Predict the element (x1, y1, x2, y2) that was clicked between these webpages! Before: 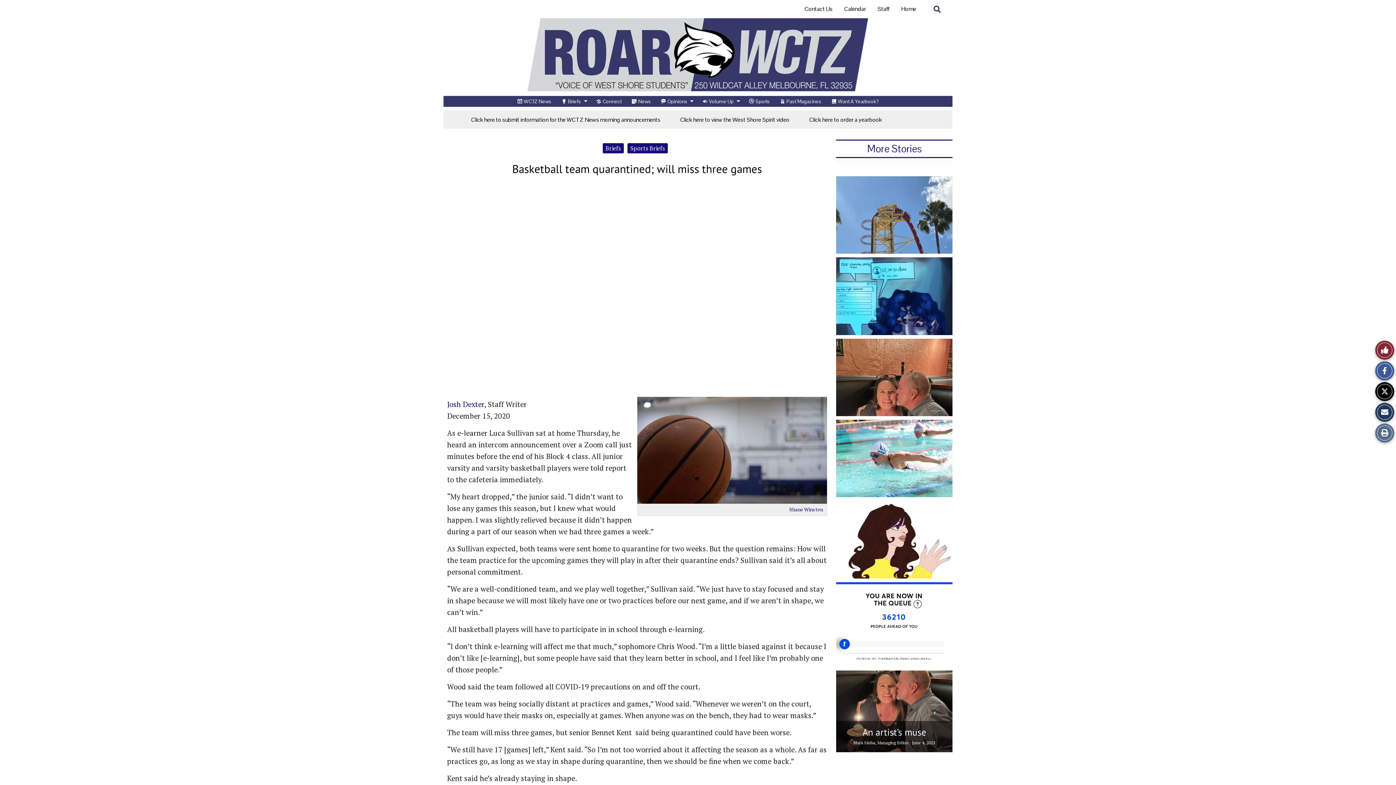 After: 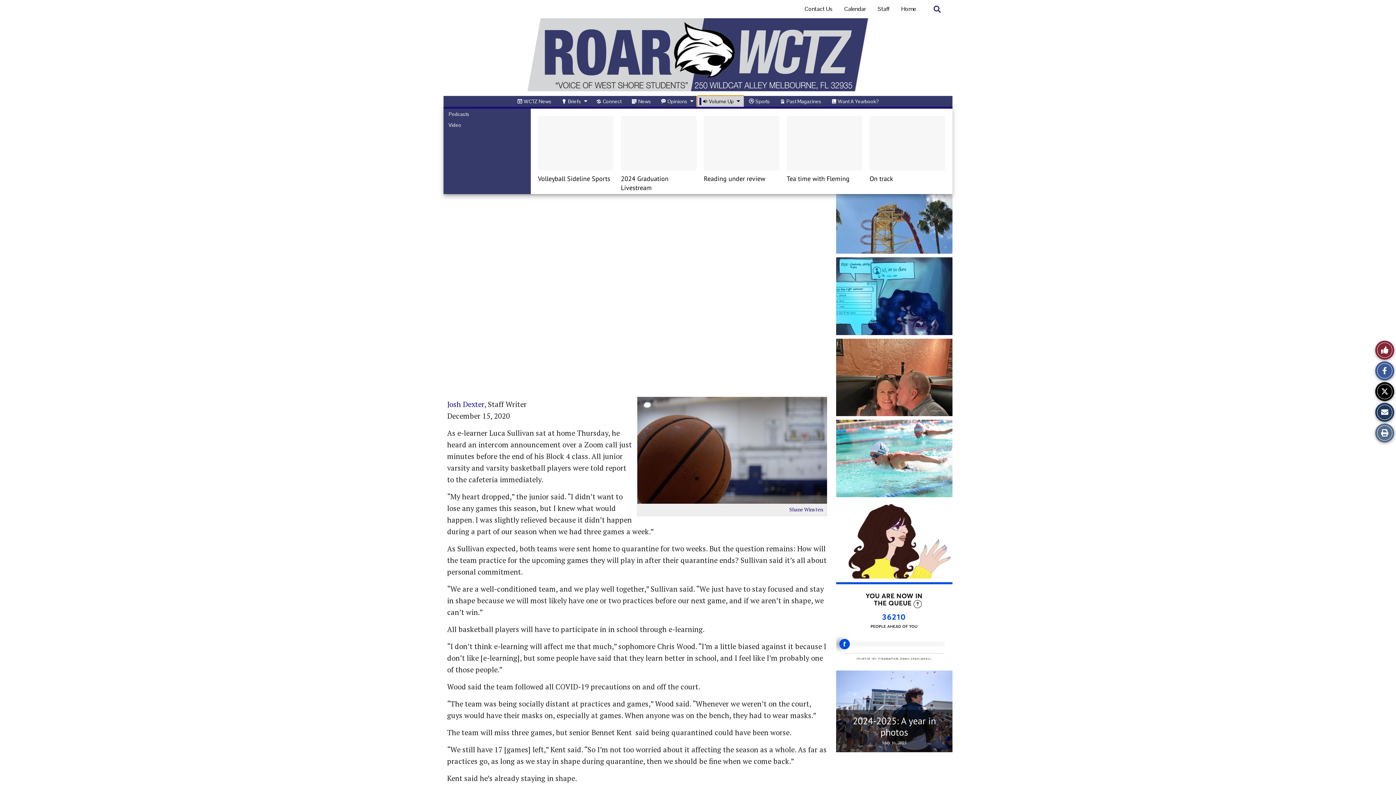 Action: bbox: (697, 96, 744, 106) label: Volume Up